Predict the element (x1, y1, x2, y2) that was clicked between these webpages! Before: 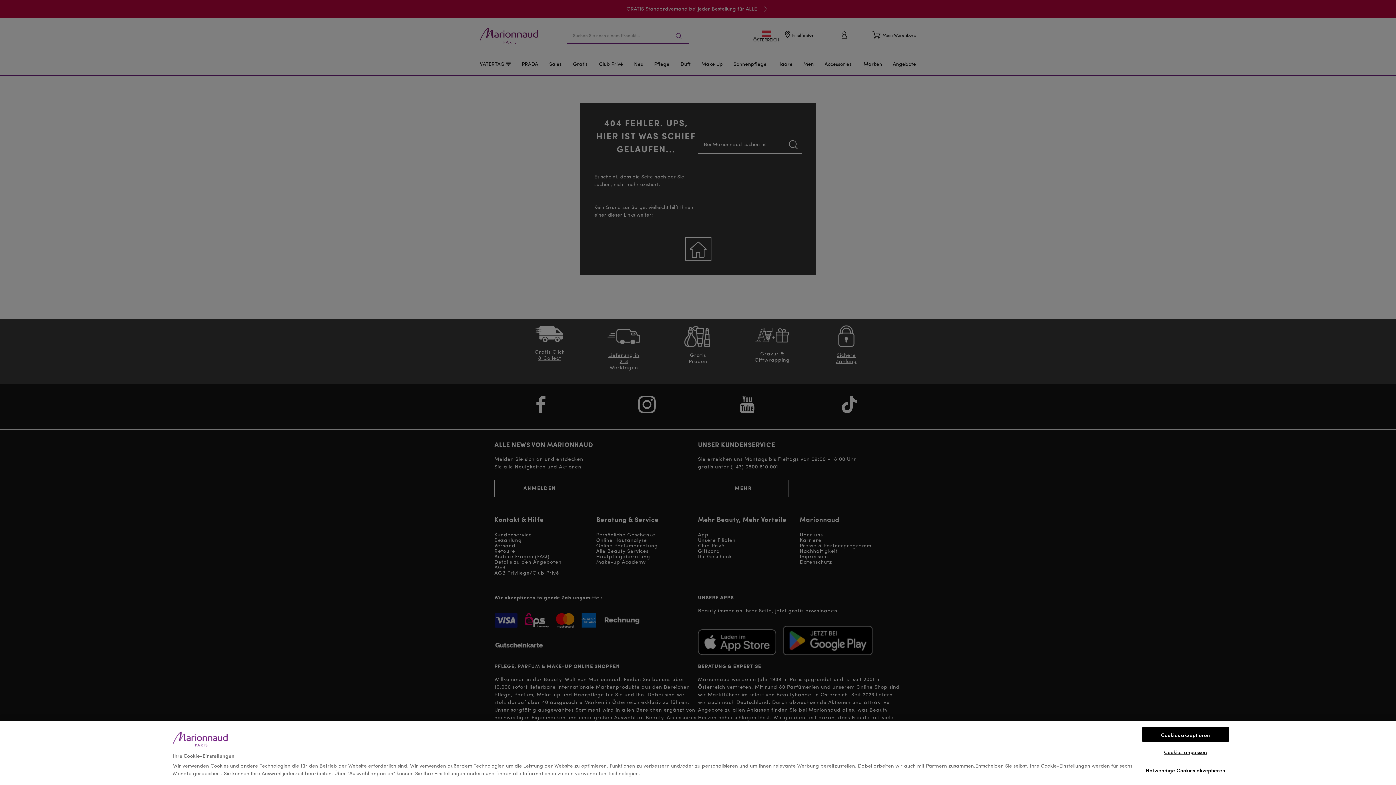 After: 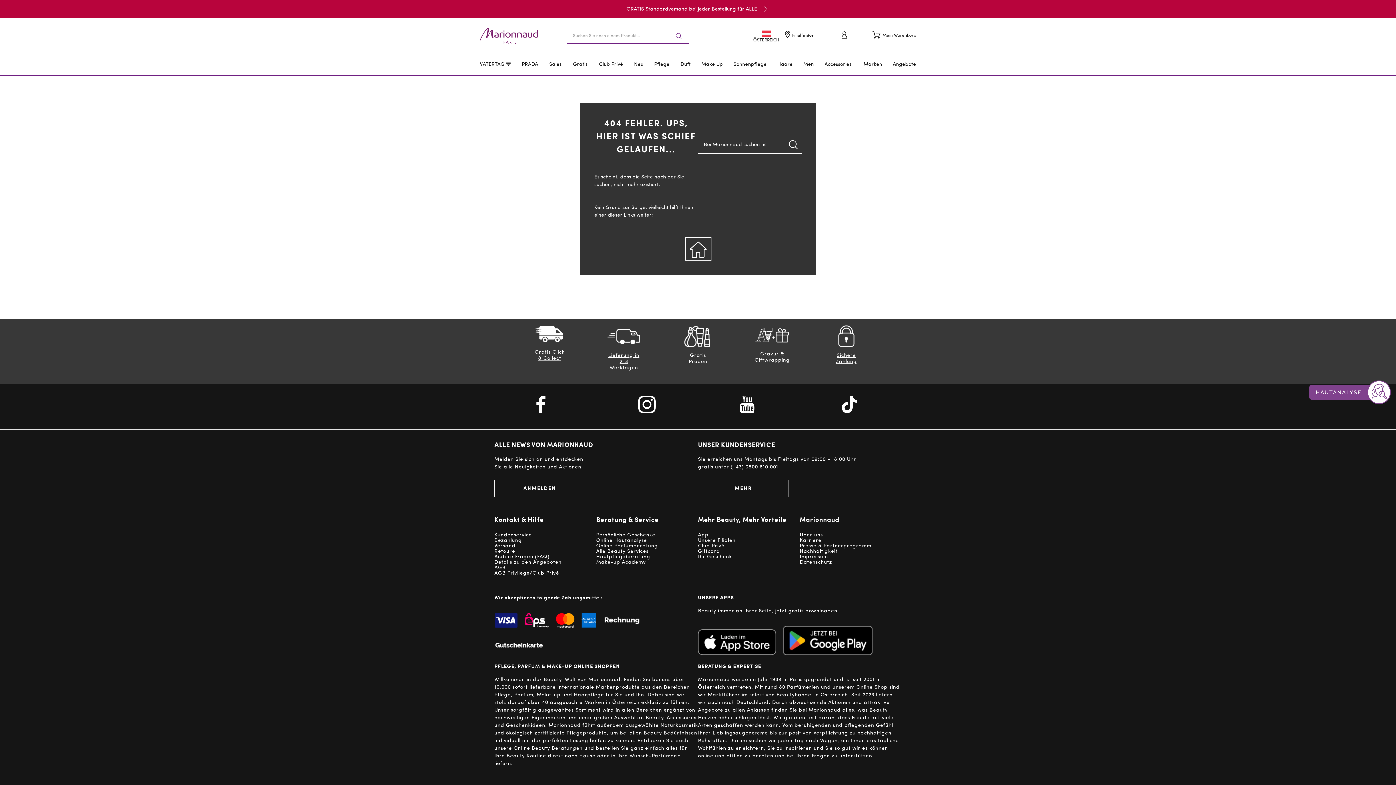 Action: label: Cookies akzeptieren bbox: (1142, 727, 1229, 742)